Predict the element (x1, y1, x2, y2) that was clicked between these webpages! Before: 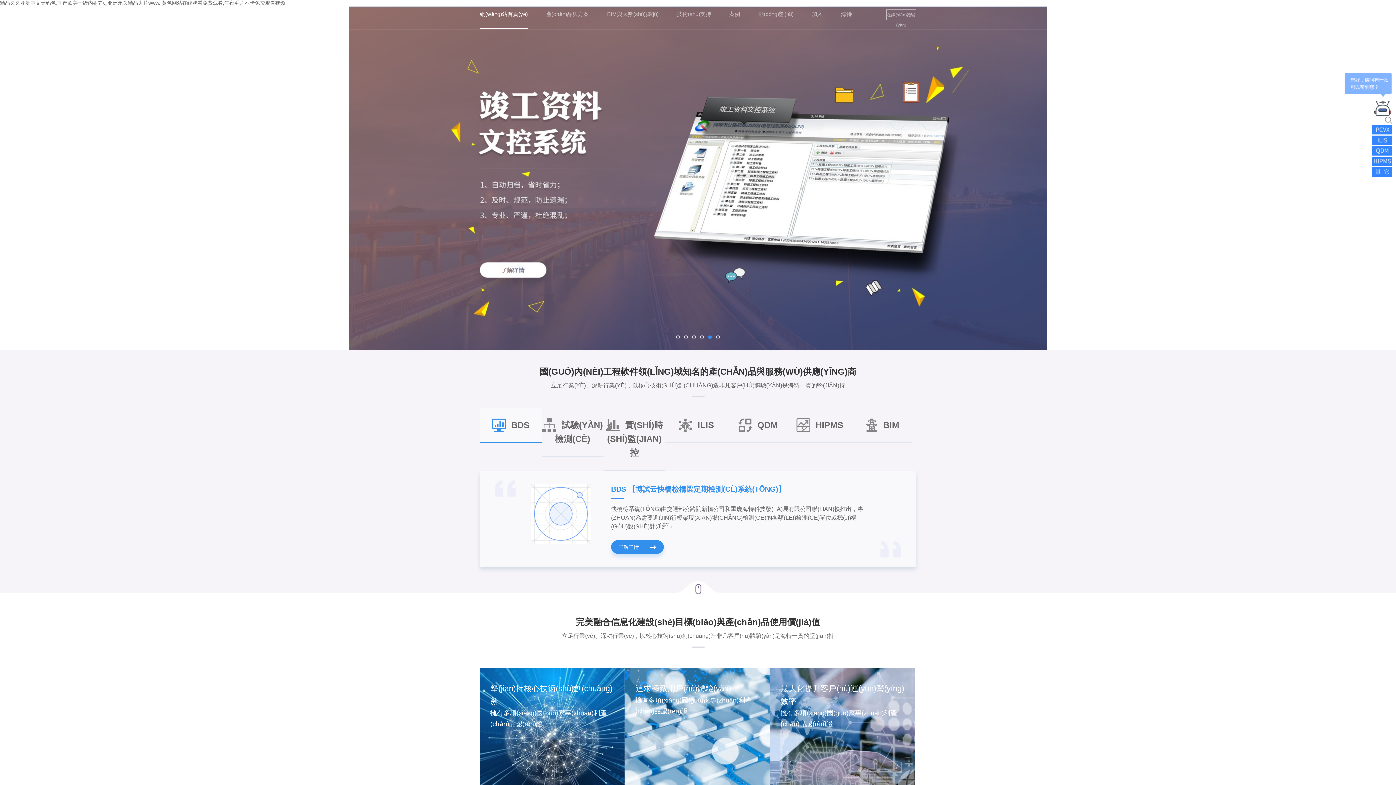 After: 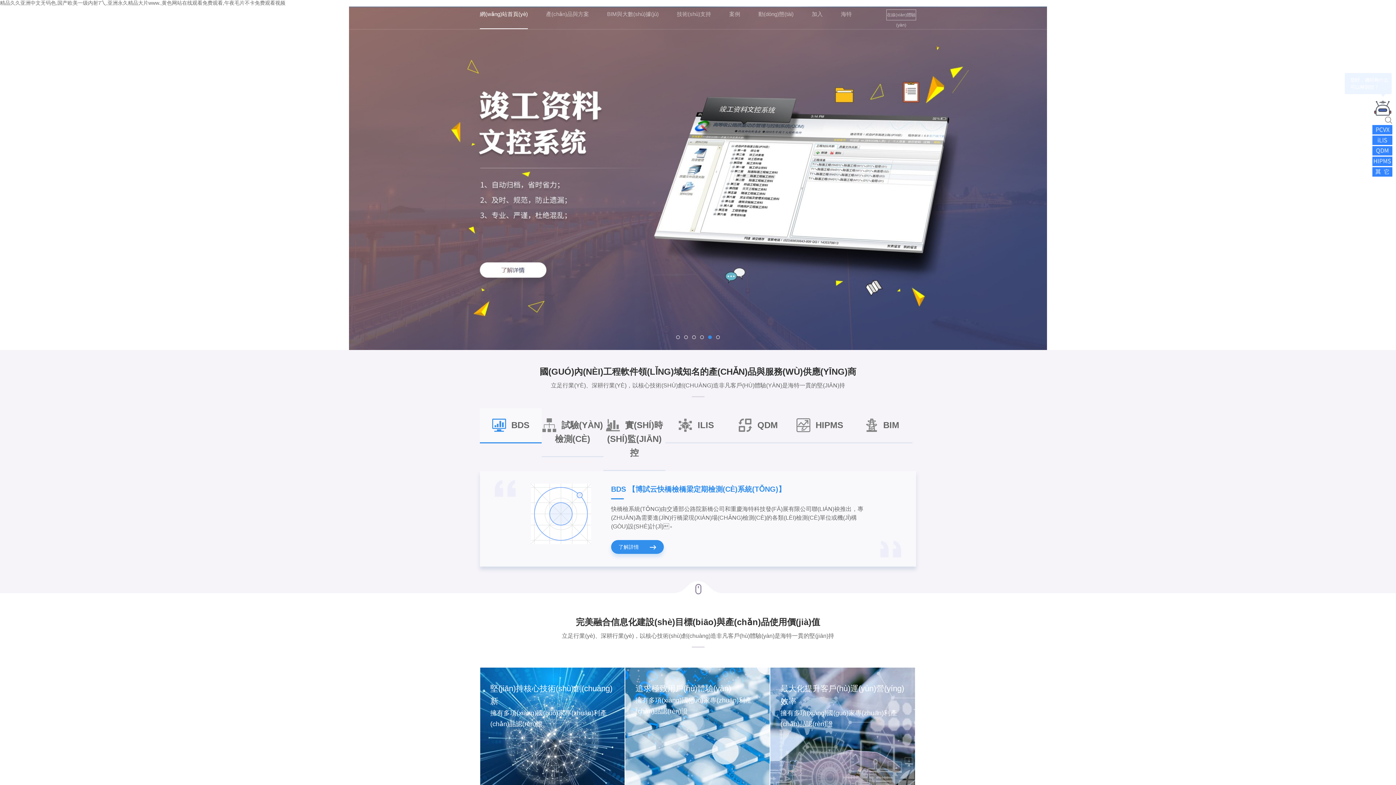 Action: bbox: (492, 420, 529, 430) label: BDS